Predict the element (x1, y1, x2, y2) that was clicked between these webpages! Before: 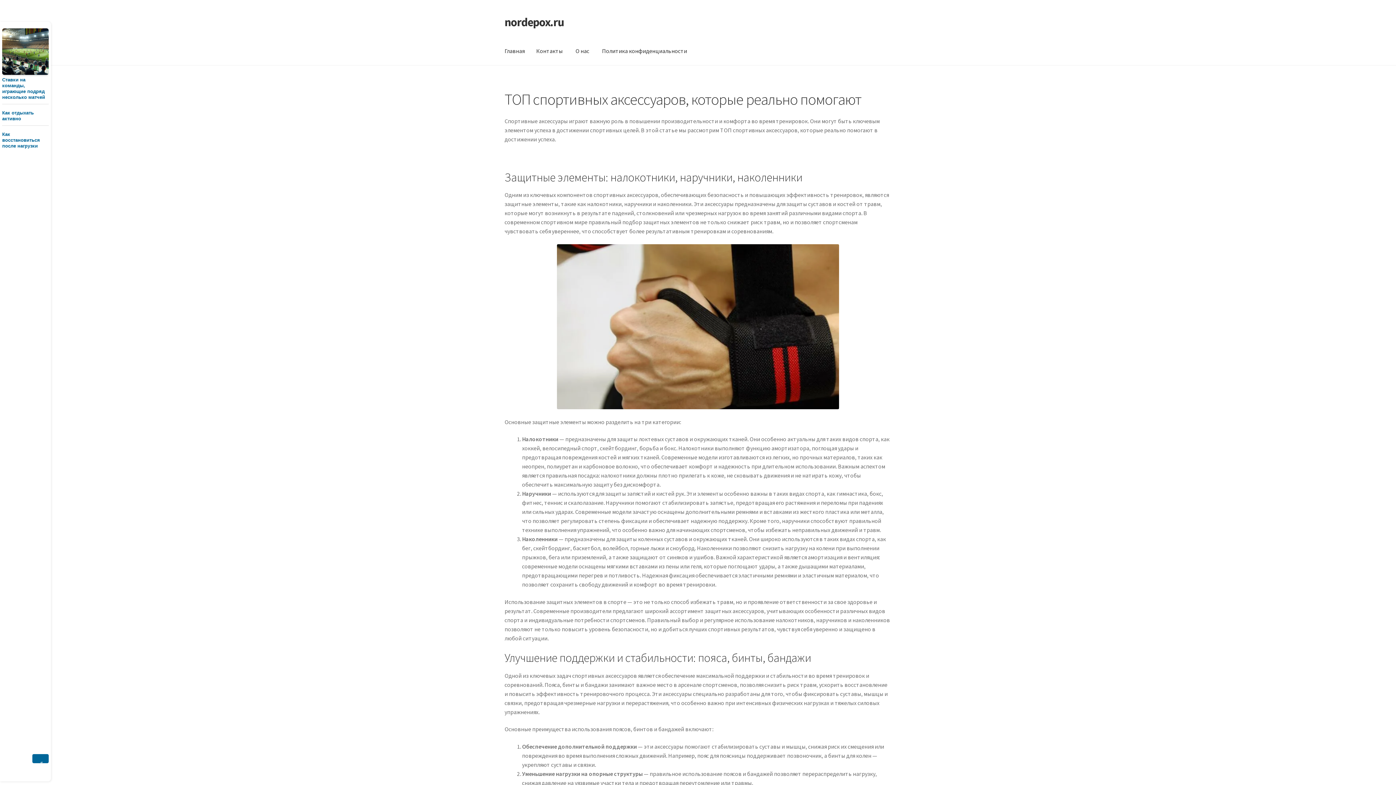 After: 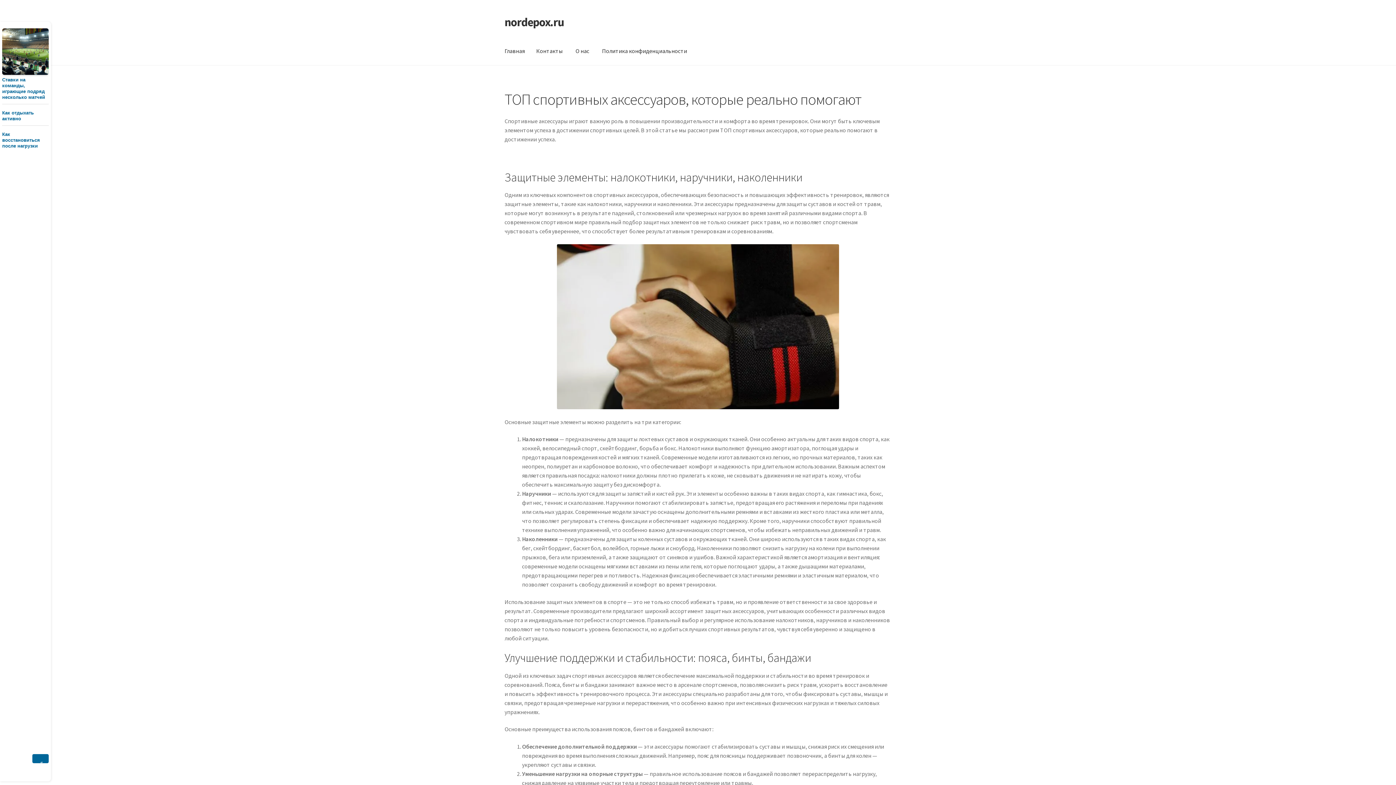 Action: bbox: (498, 37, 530, 65) label: Главная